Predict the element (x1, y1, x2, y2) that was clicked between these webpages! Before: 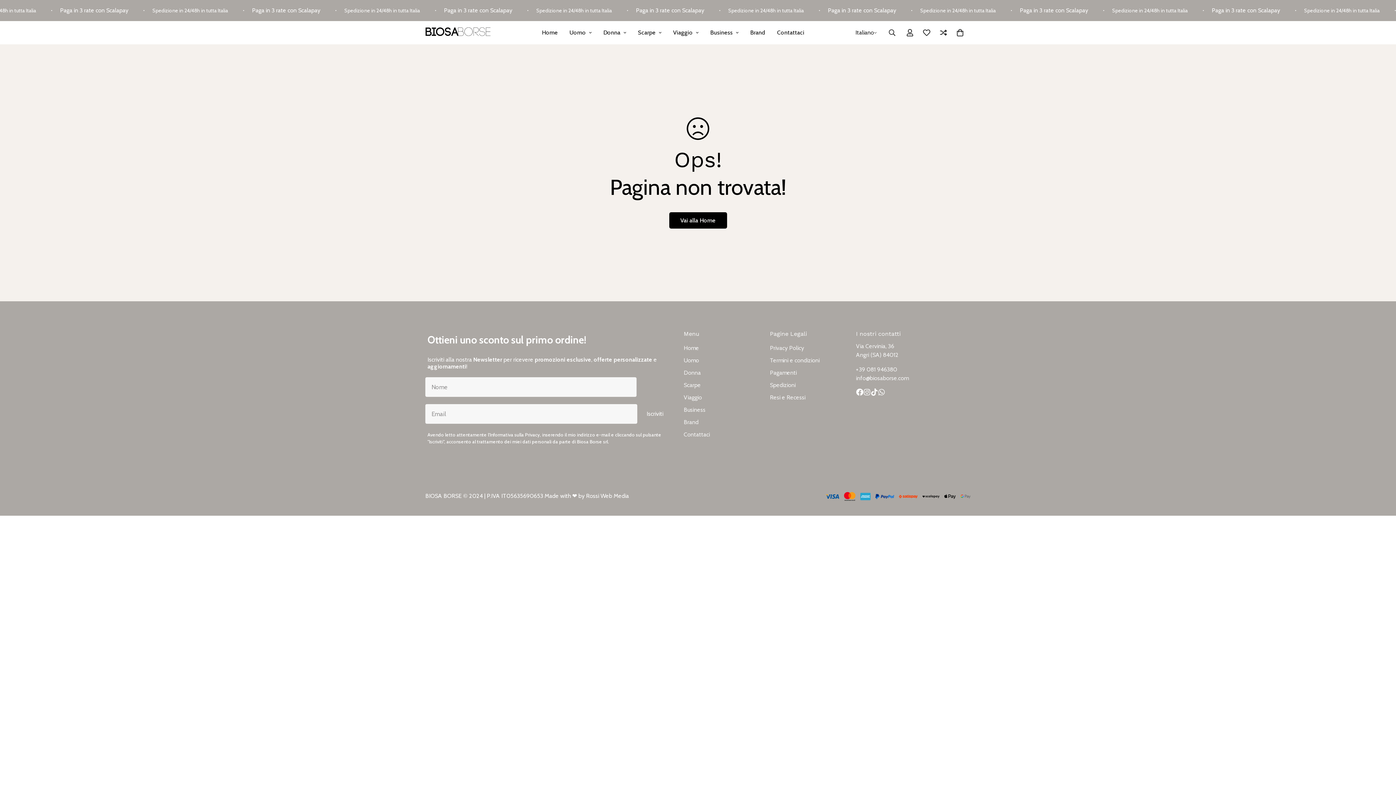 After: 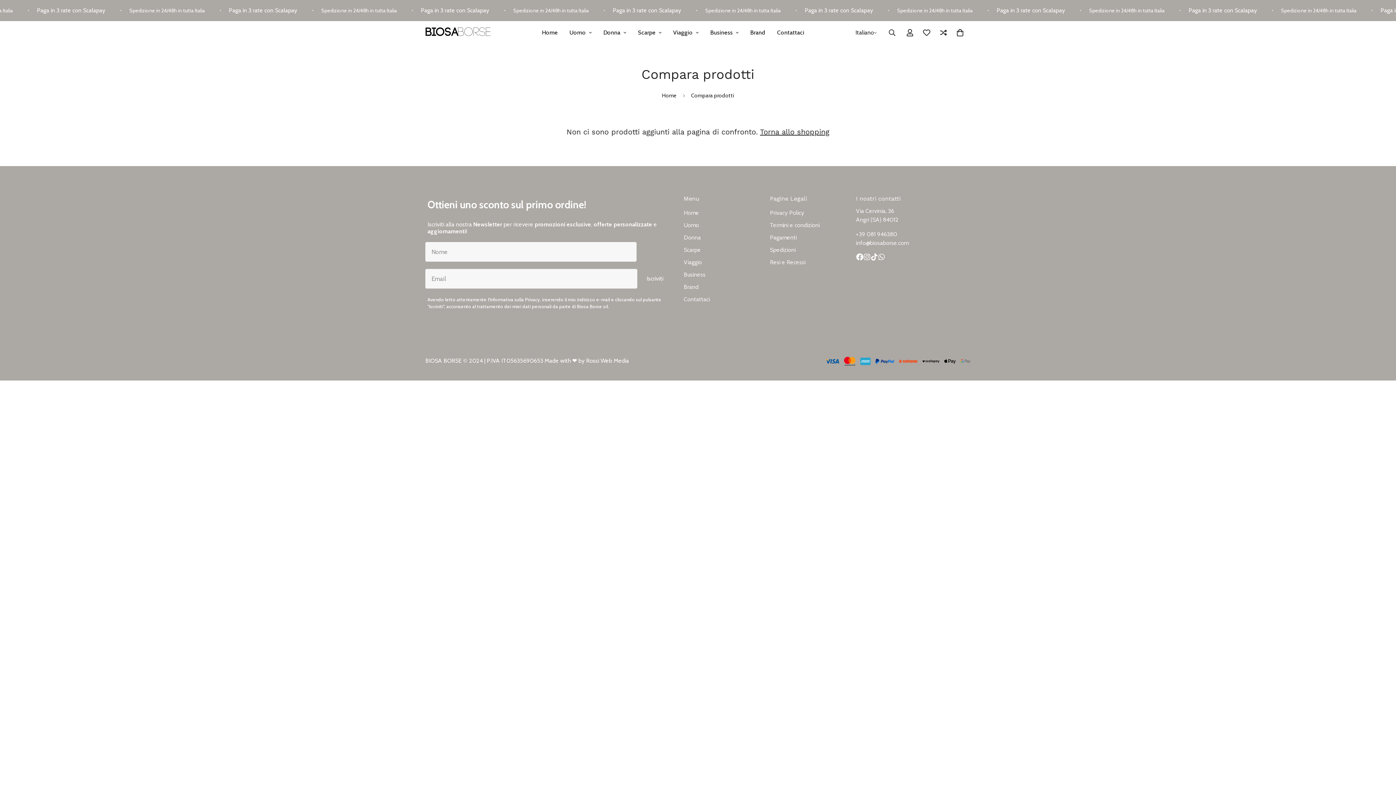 Action: bbox: (935, 22, 952, 43) label: Confronta